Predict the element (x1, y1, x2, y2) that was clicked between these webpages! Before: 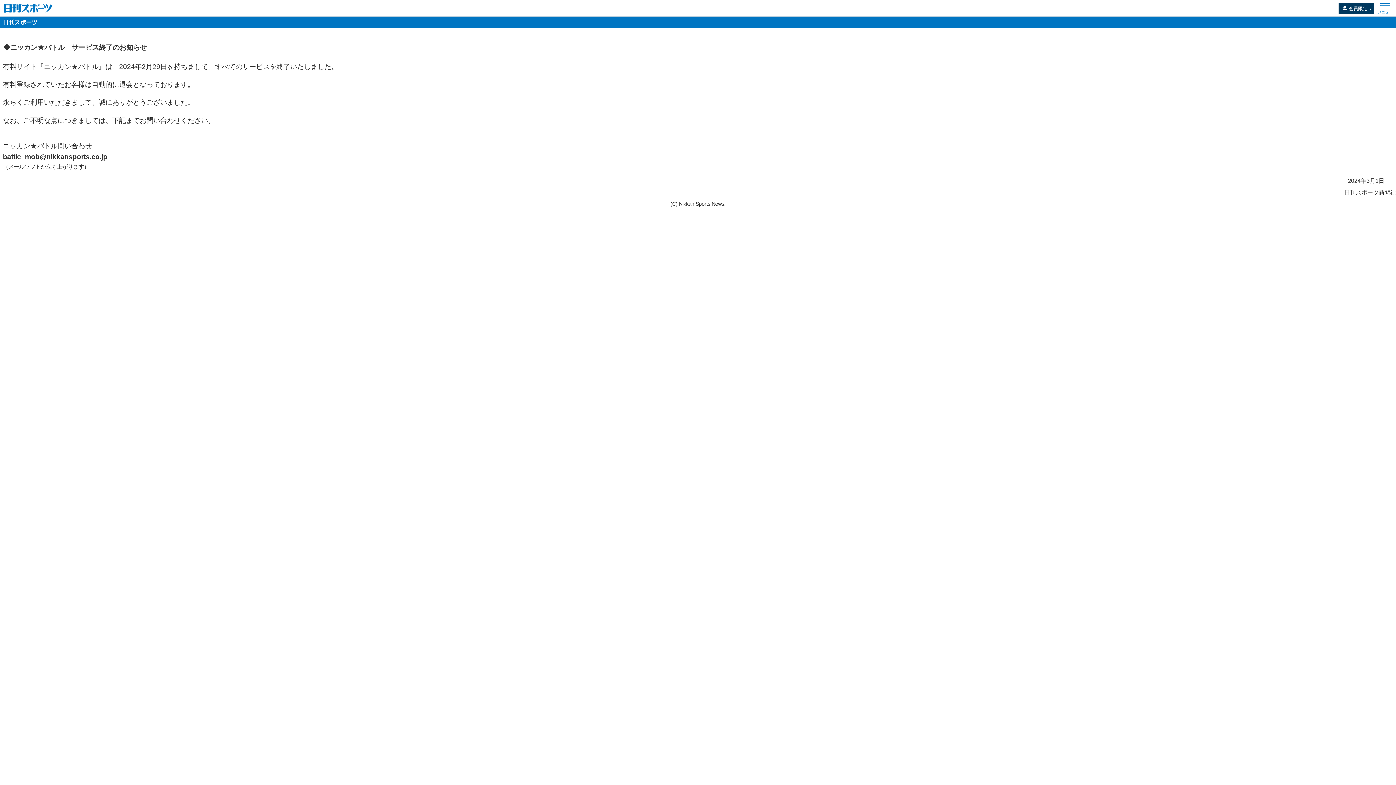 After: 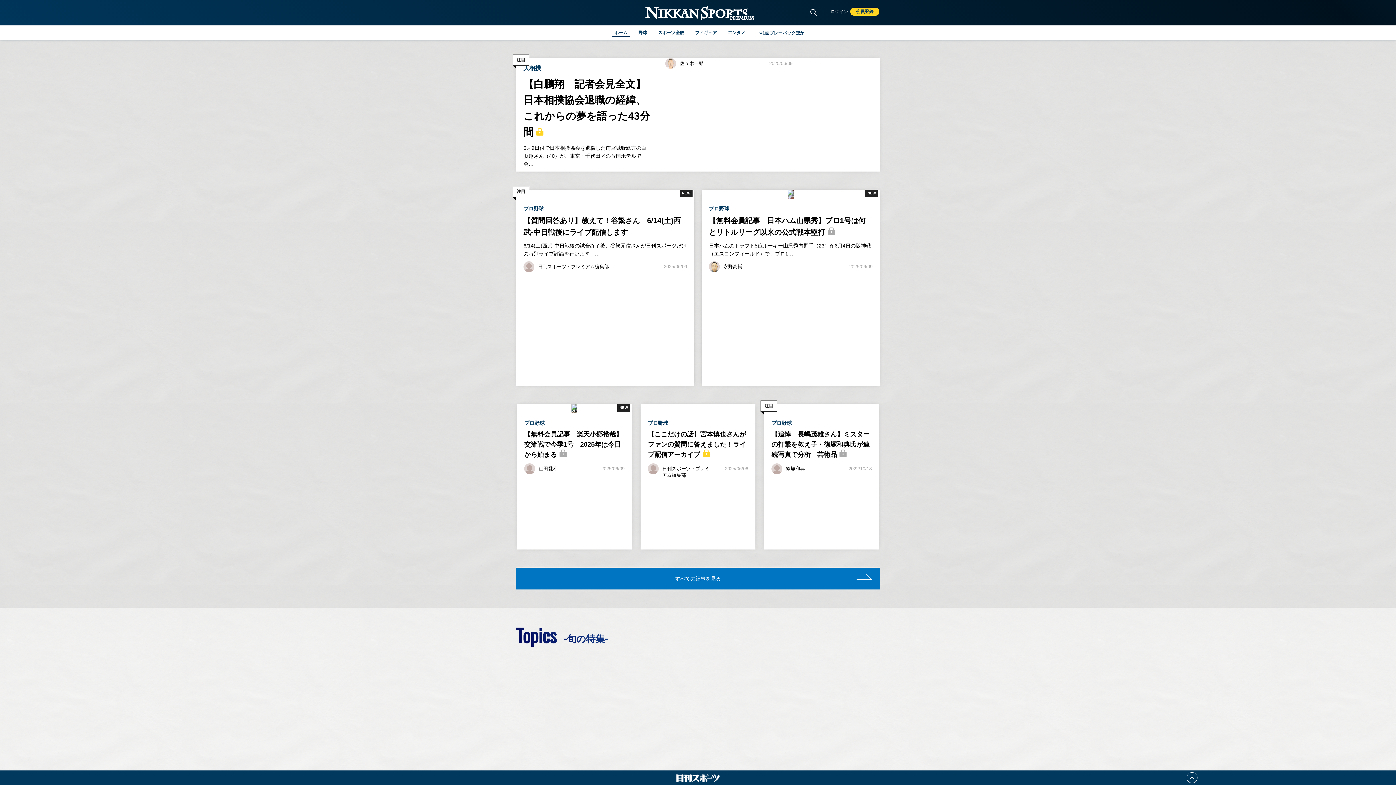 Action: bbox: (1338, 2, 1371, 13) label: 会員限定